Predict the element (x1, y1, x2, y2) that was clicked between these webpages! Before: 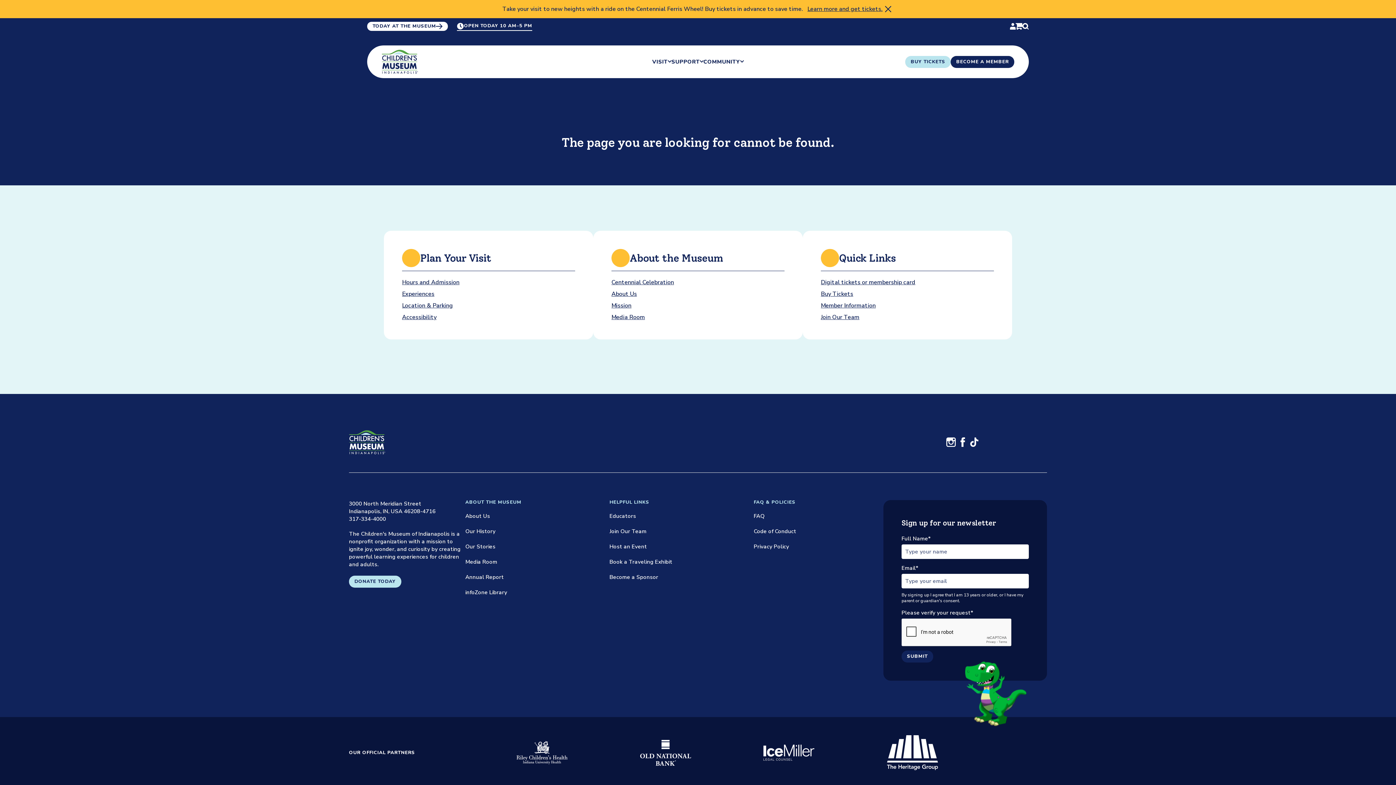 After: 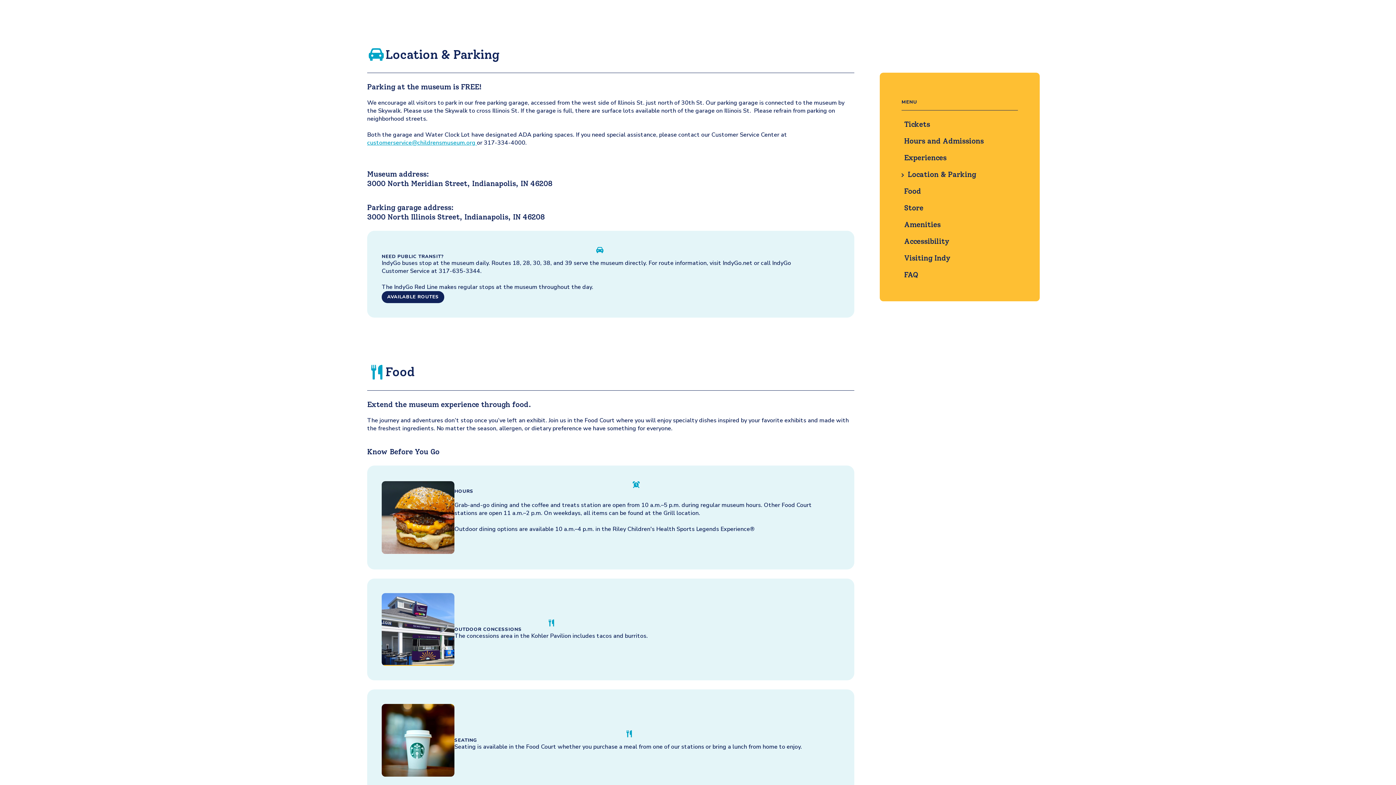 Action: label: Location & Parking bbox: (402, 301, 453, 309)